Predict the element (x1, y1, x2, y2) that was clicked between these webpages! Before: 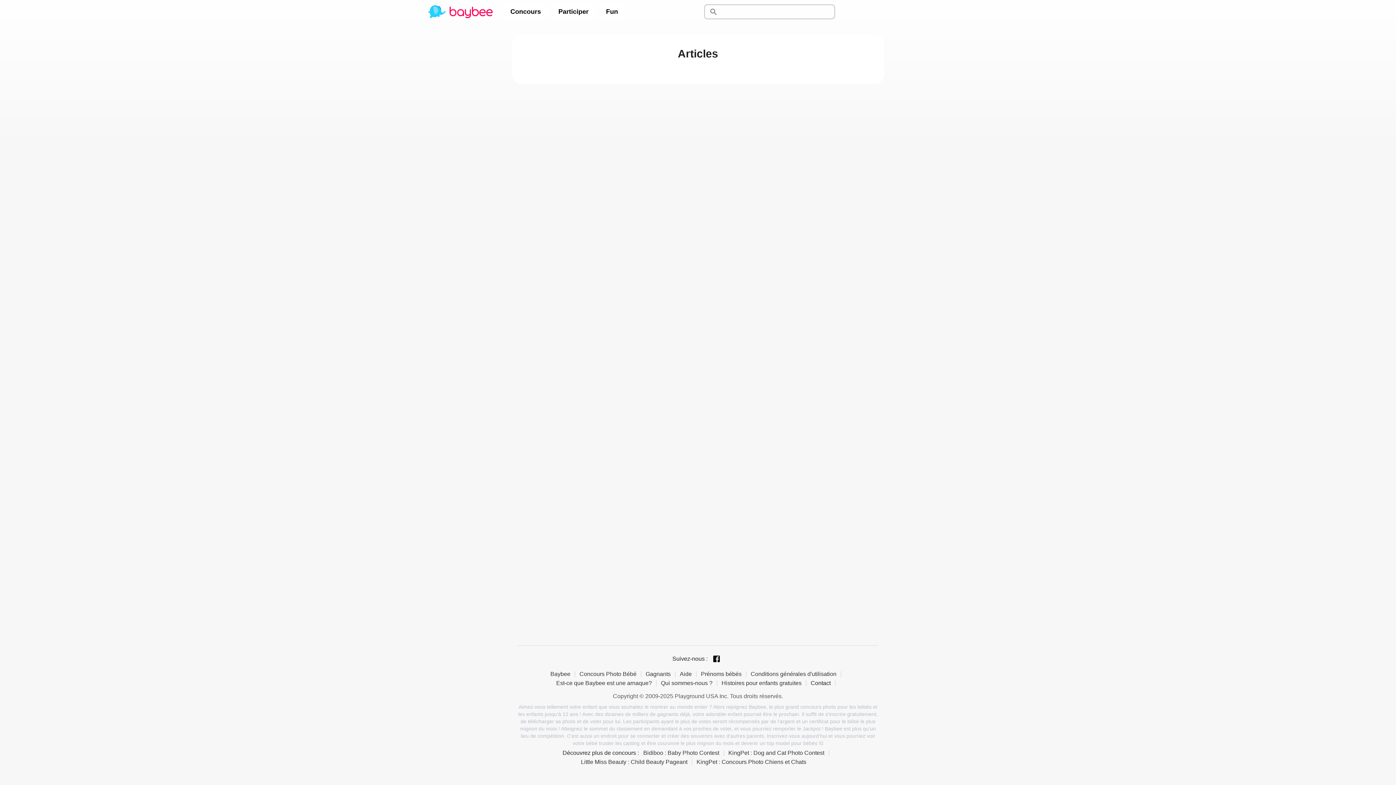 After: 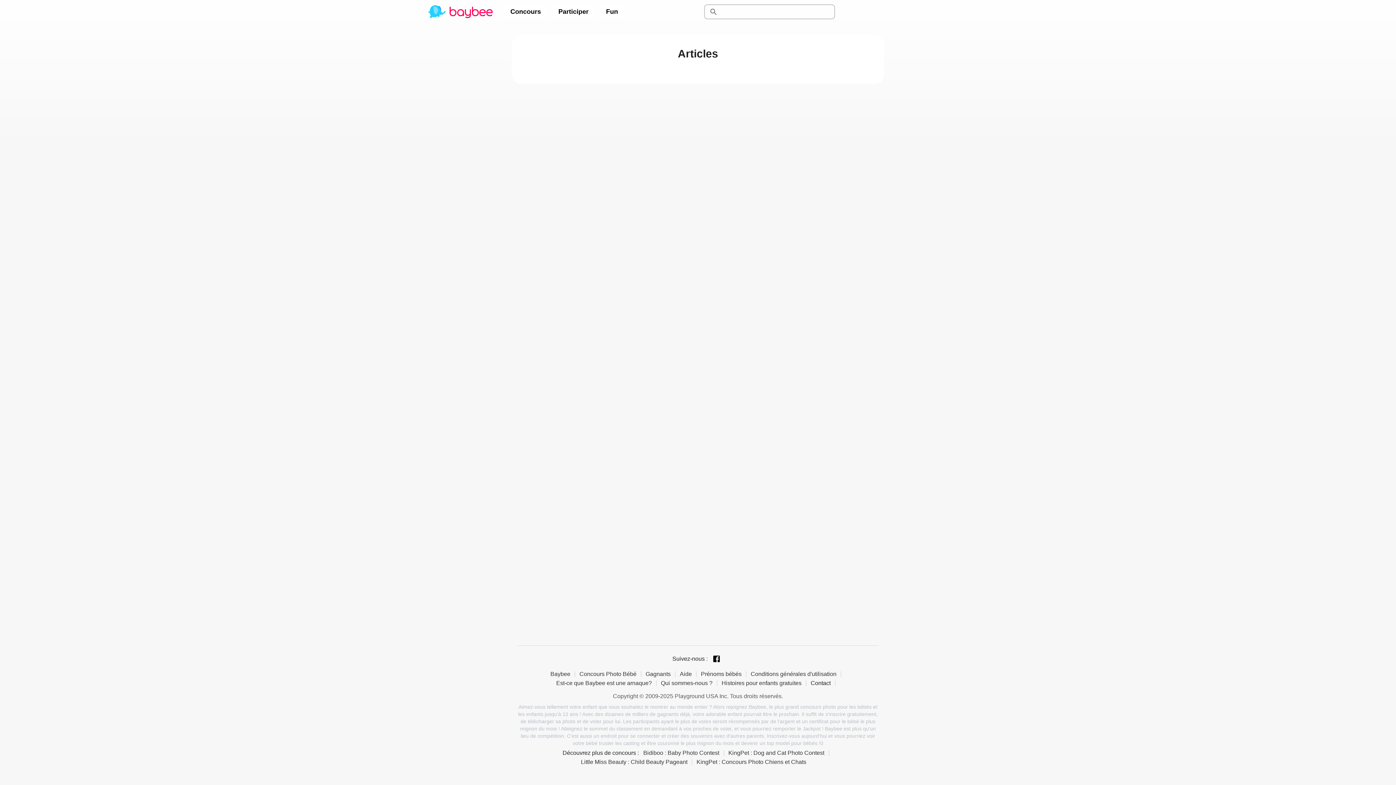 Action: label: Qui sommes-nous ? bbox: (661, 680, 717, 686)